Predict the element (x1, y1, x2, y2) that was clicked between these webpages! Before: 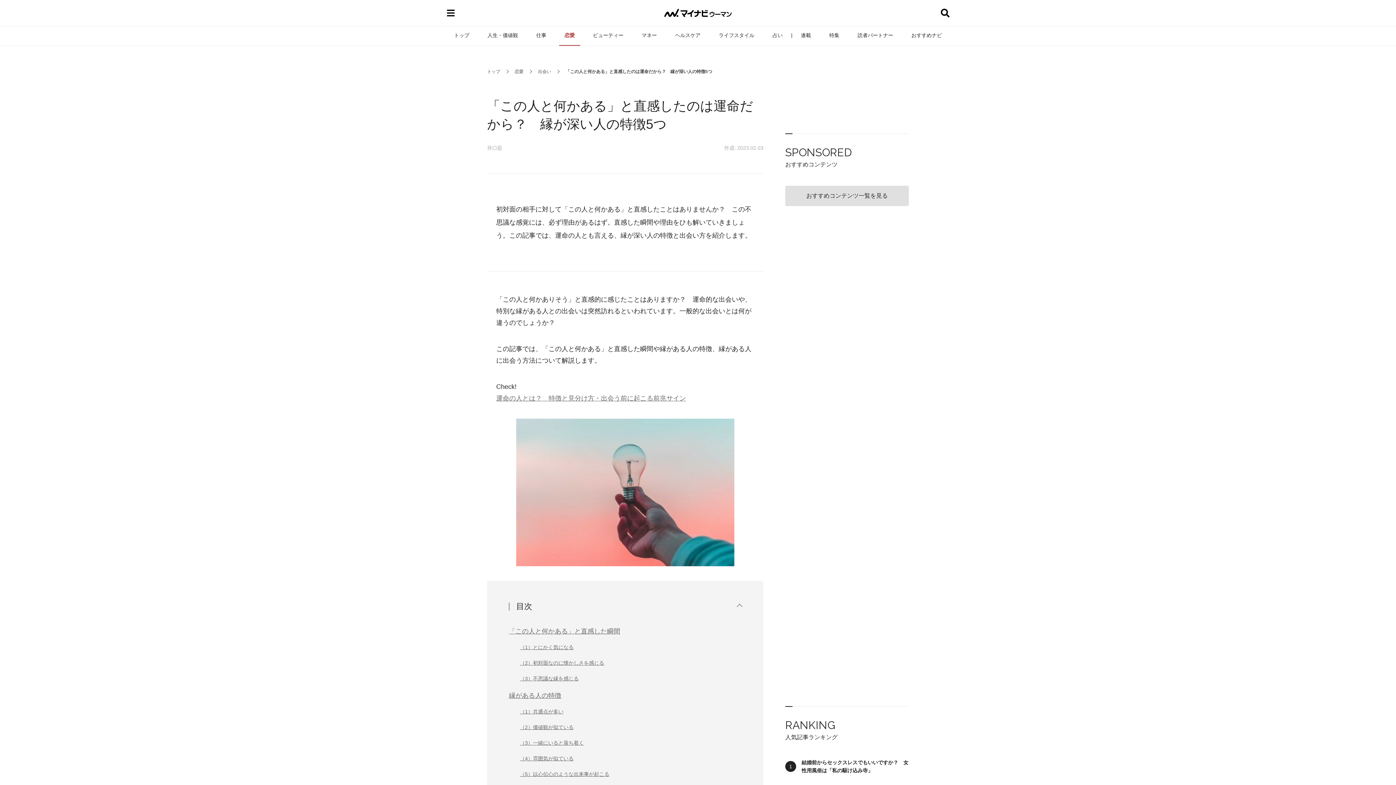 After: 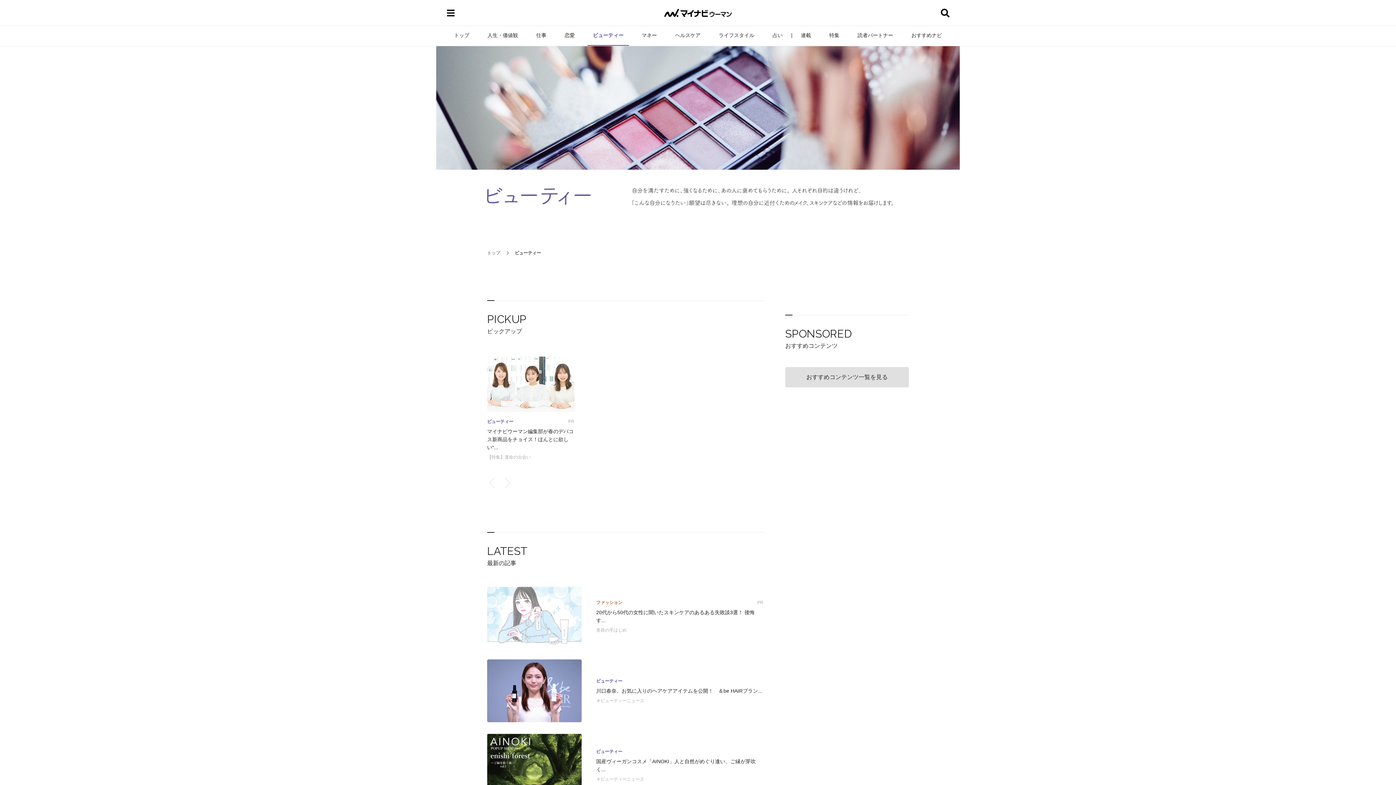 Action: label: ビューティー bbox: (587, 25, 629, 45)